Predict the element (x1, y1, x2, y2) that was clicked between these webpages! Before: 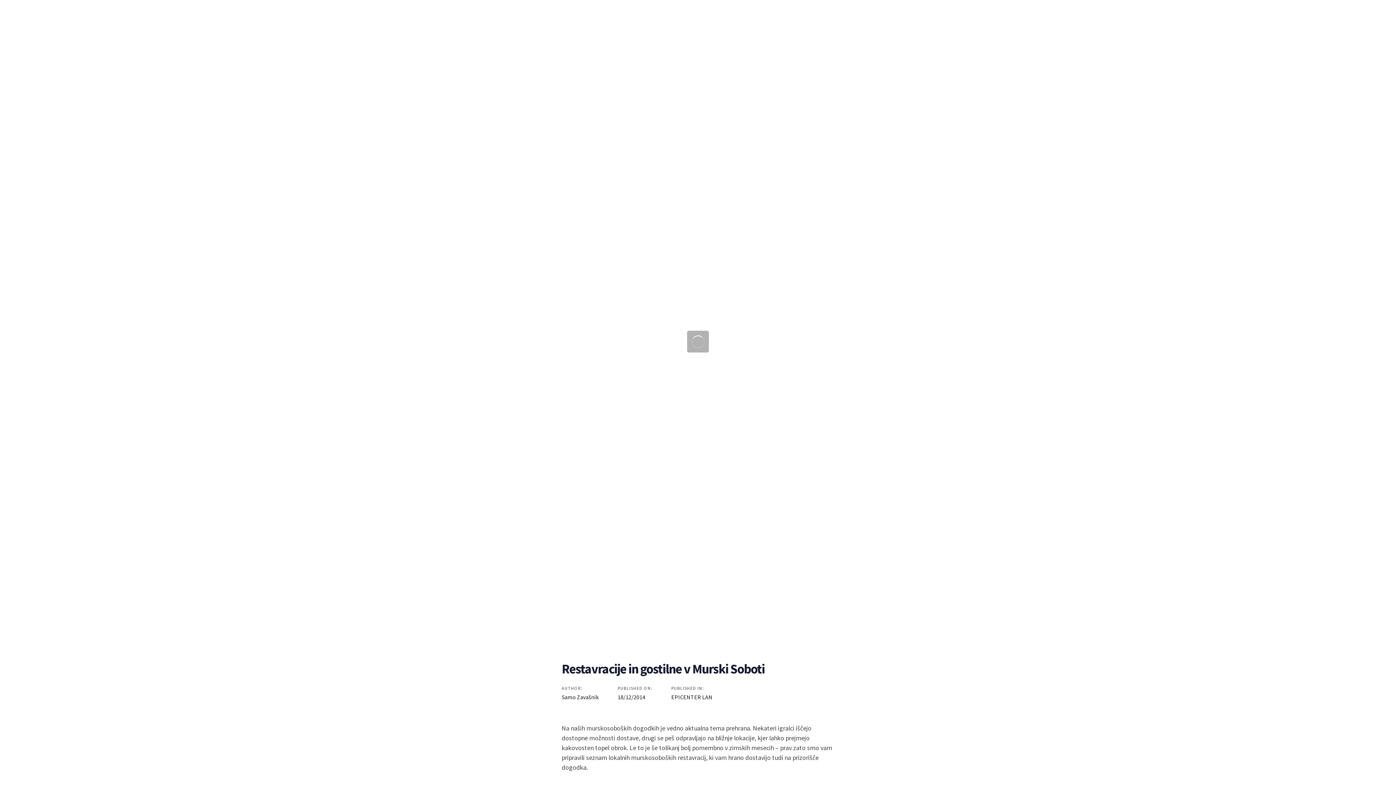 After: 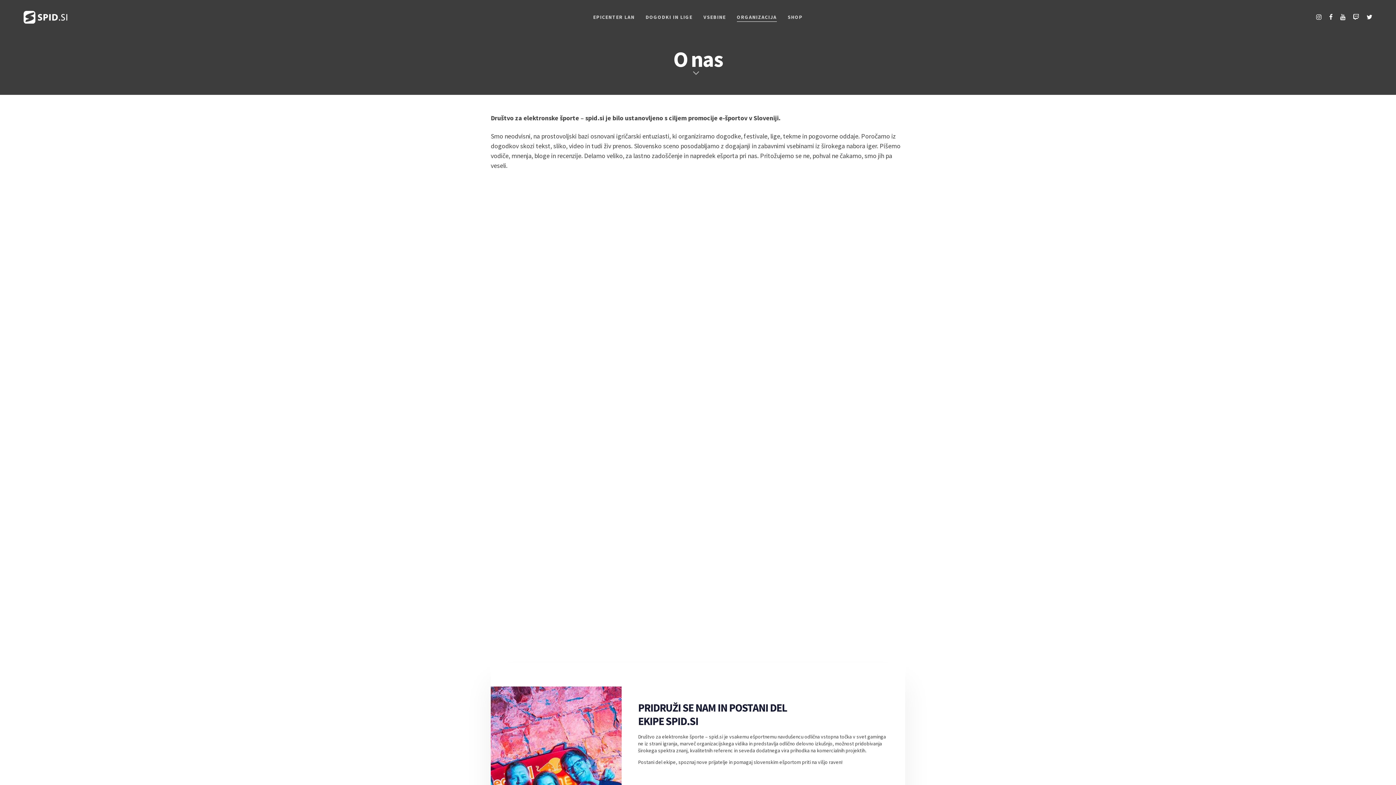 Action: label: ORGANIZACIJA bbox: (731, 0, 782, 34)